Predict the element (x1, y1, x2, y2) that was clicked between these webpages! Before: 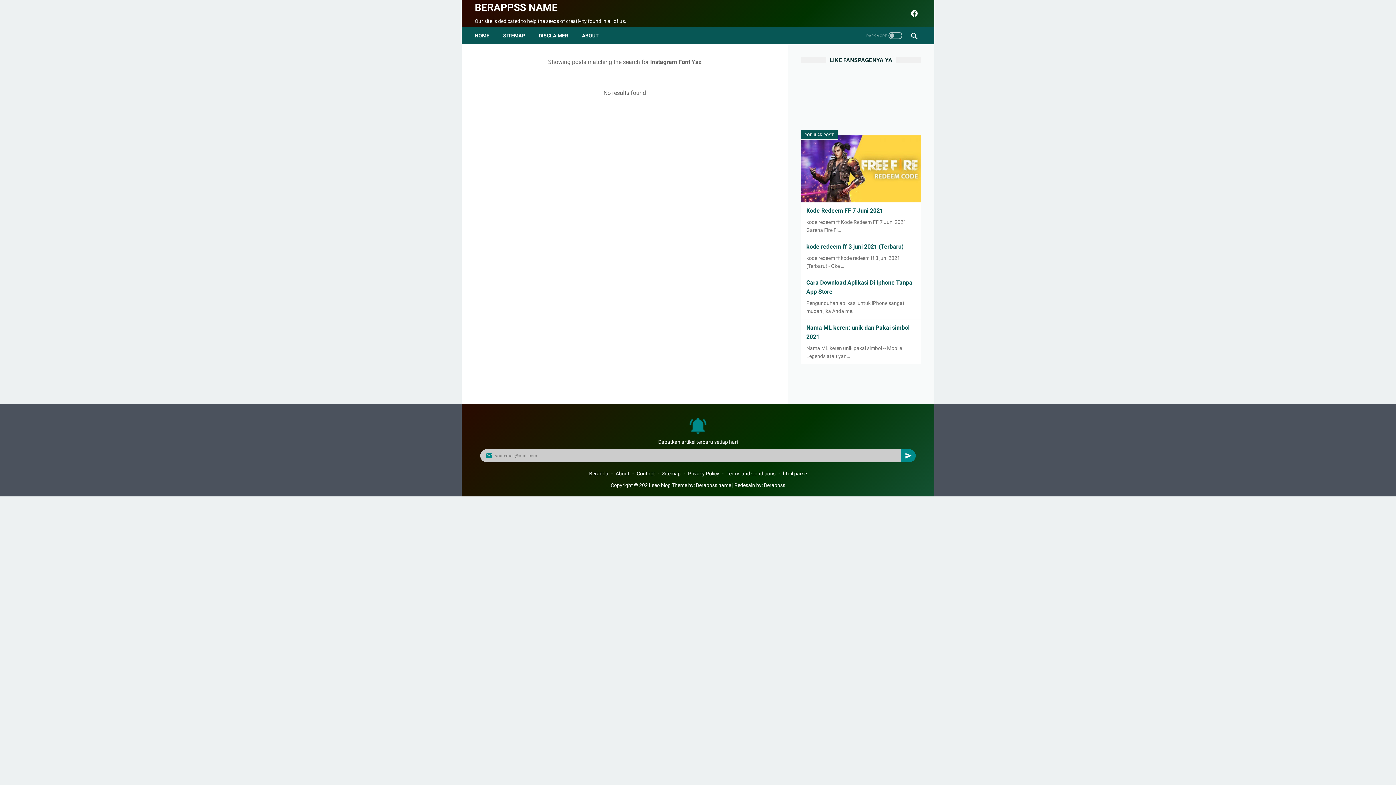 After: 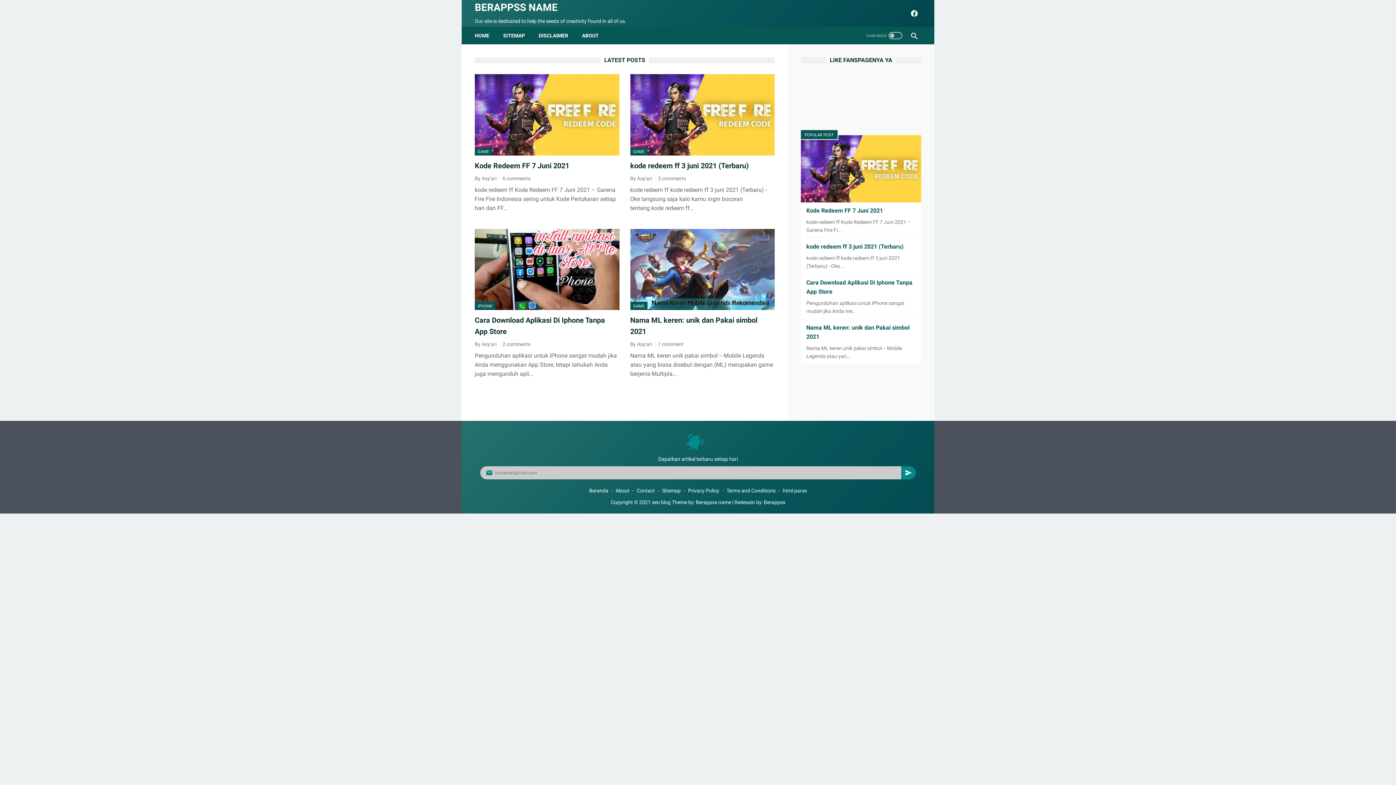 Action: label: Berappss name bbox: (696, 482, 731, 488)